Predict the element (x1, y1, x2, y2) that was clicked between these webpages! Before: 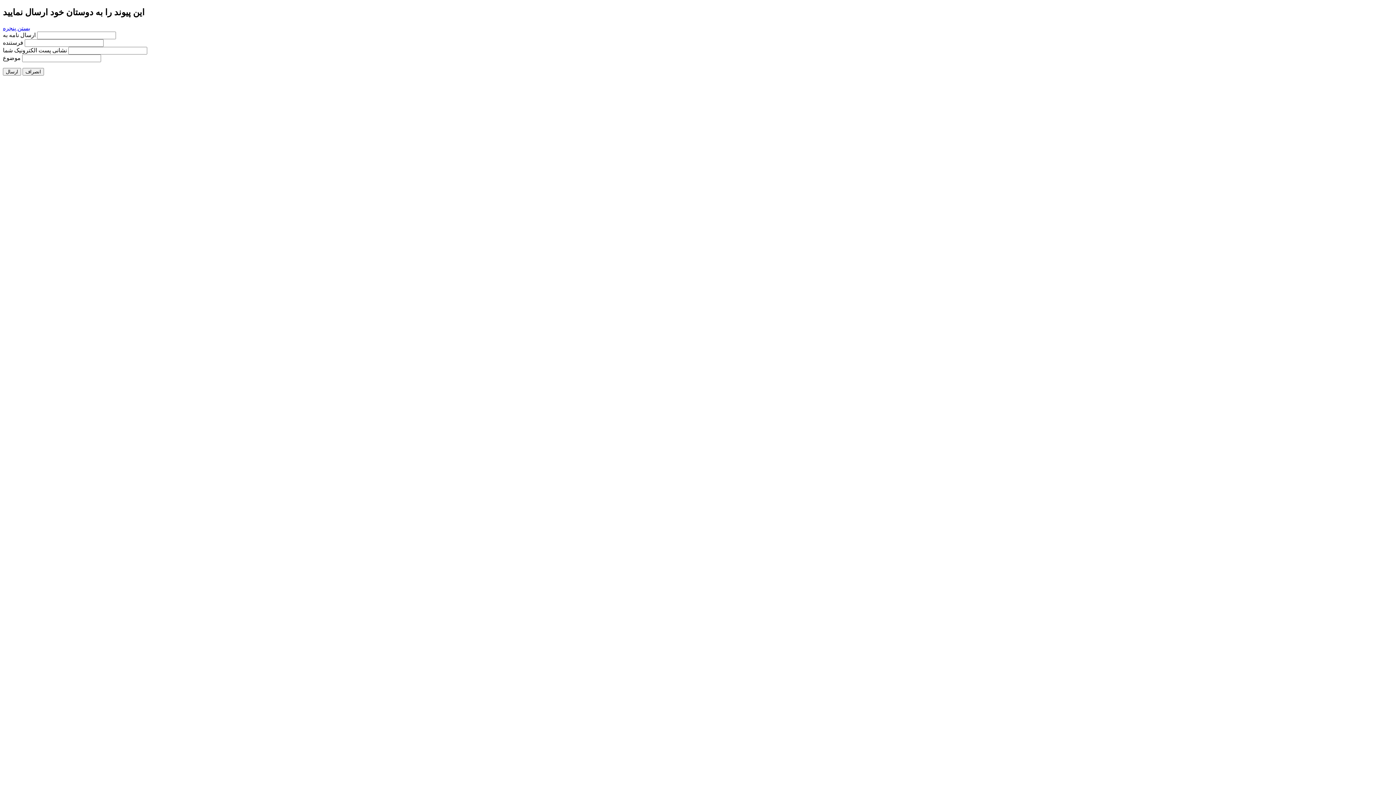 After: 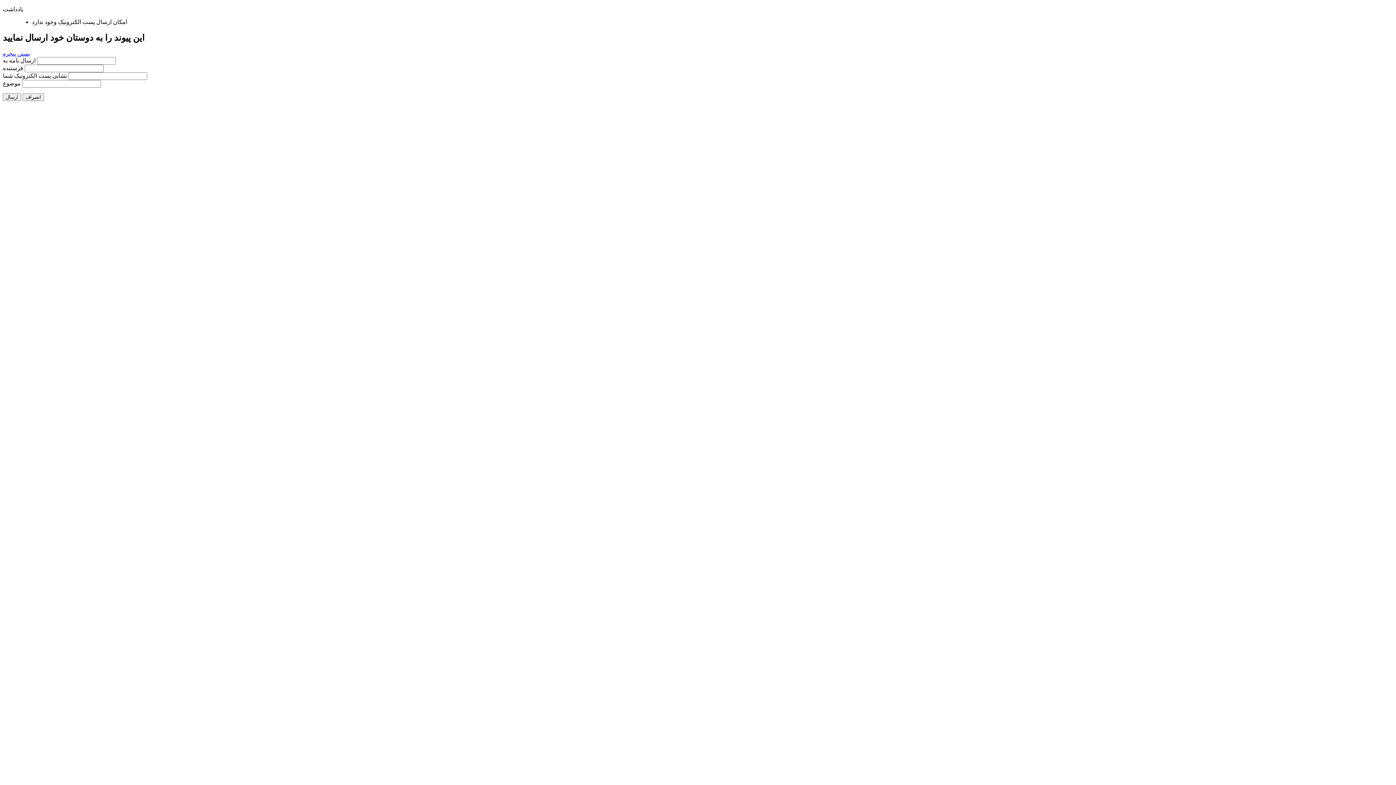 Action: label: ارسال bbox: (2, 67, 21, 75)